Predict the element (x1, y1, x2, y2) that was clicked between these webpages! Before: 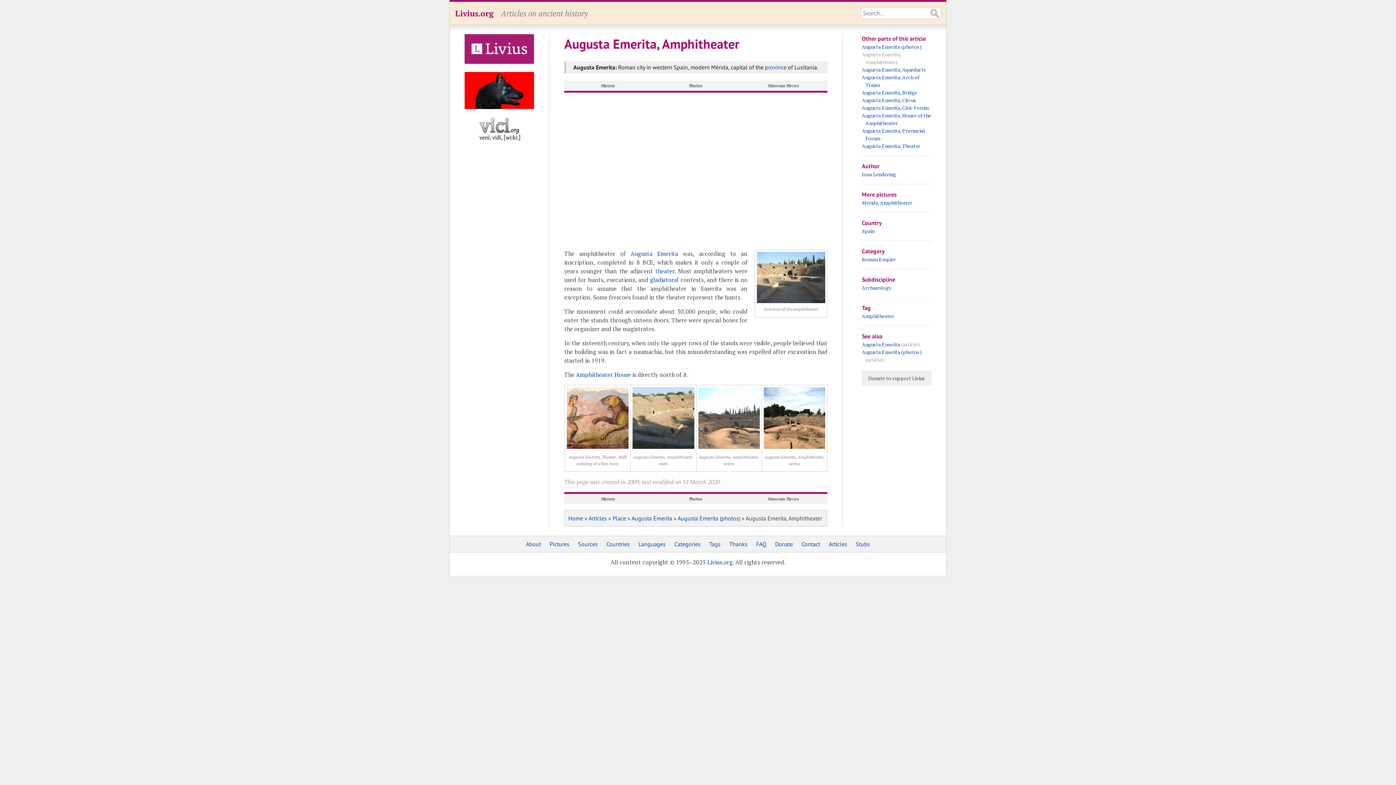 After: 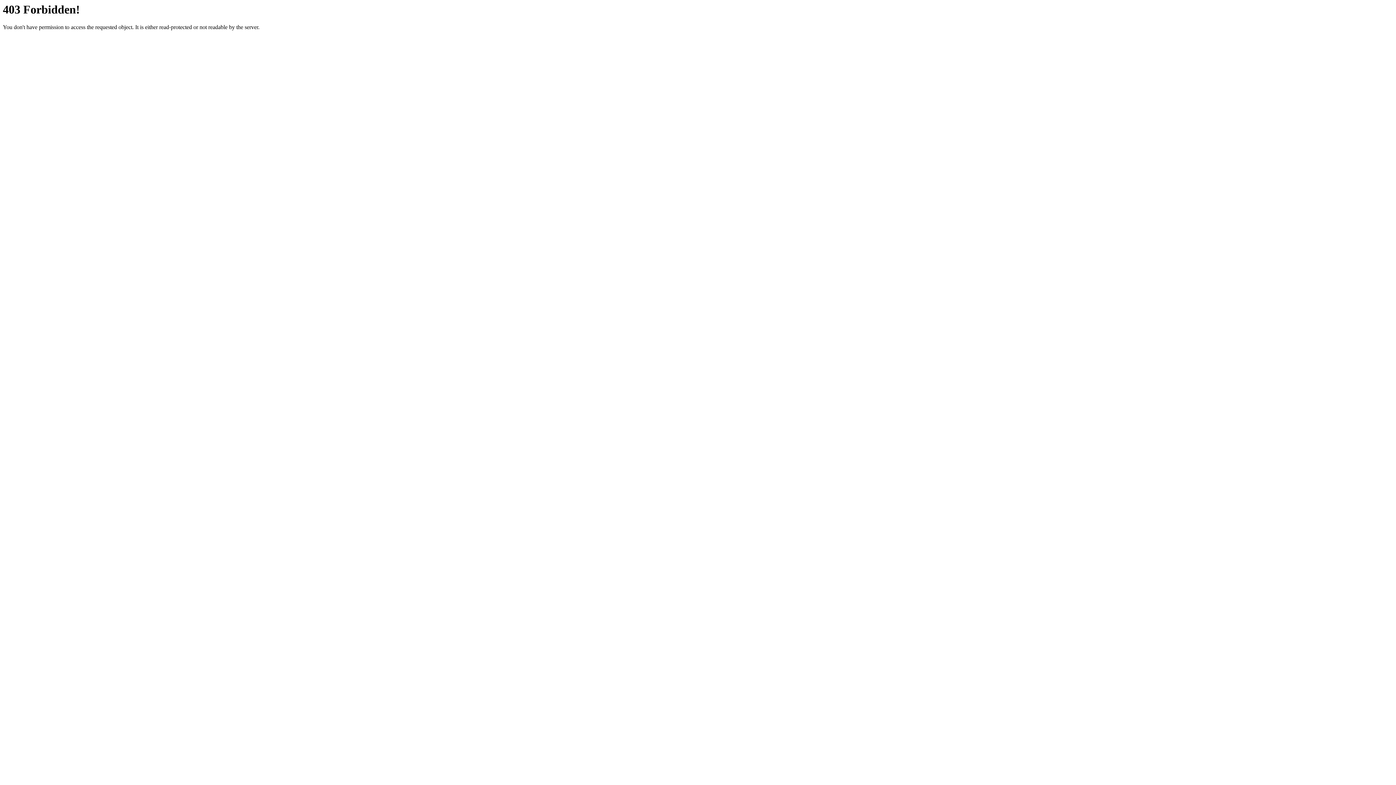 Action: bbox: (464, 58, 534, 65)